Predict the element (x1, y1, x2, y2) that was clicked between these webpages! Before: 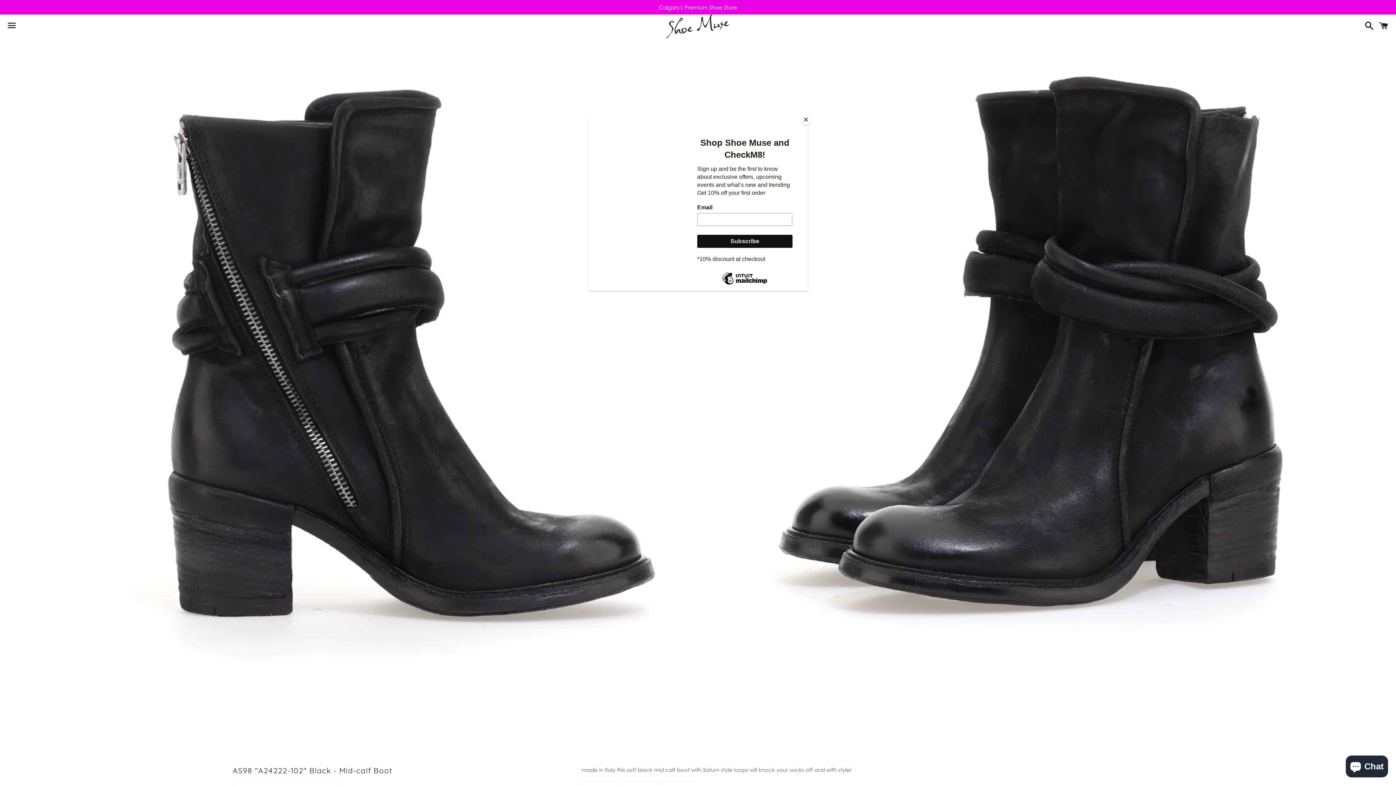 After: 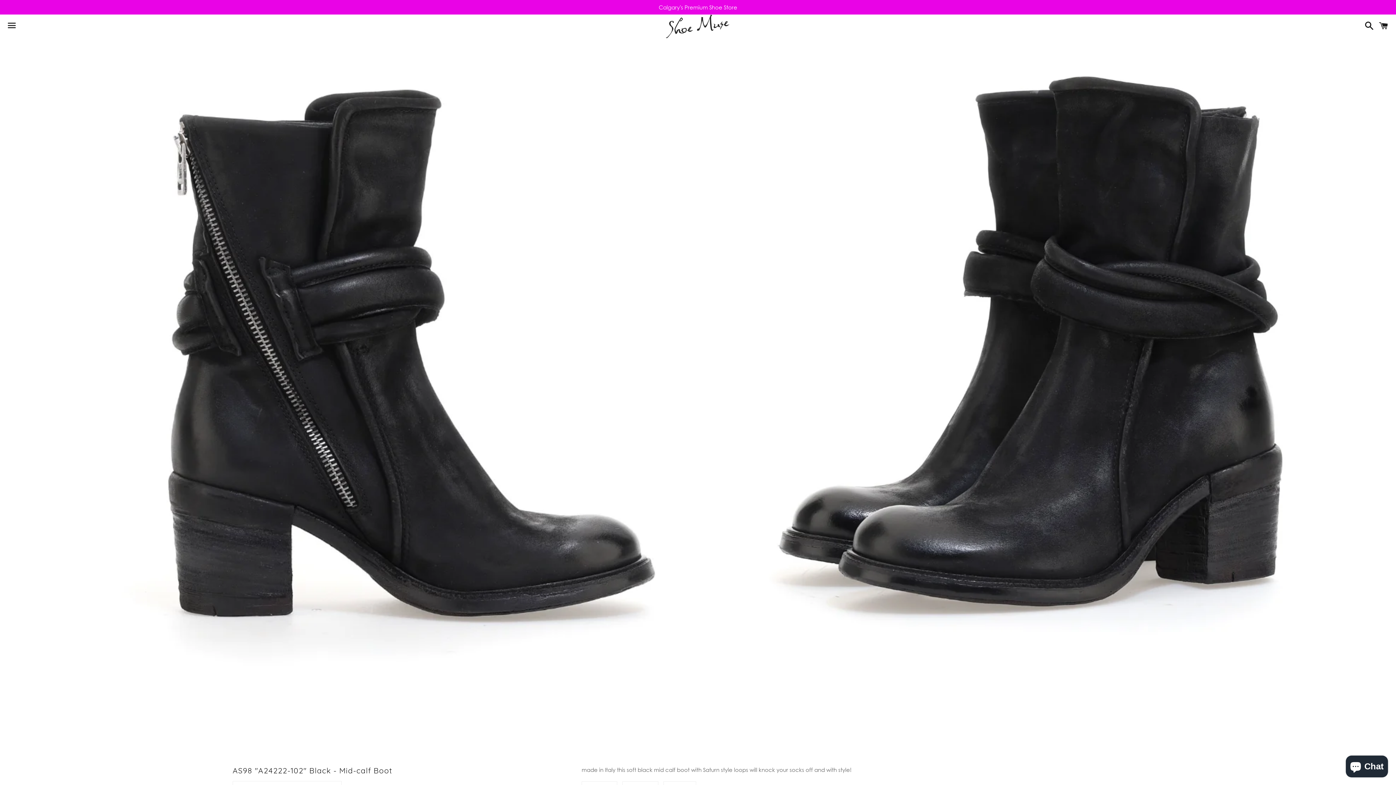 Action: label: Close bbox: (800, 114, 811, 125)